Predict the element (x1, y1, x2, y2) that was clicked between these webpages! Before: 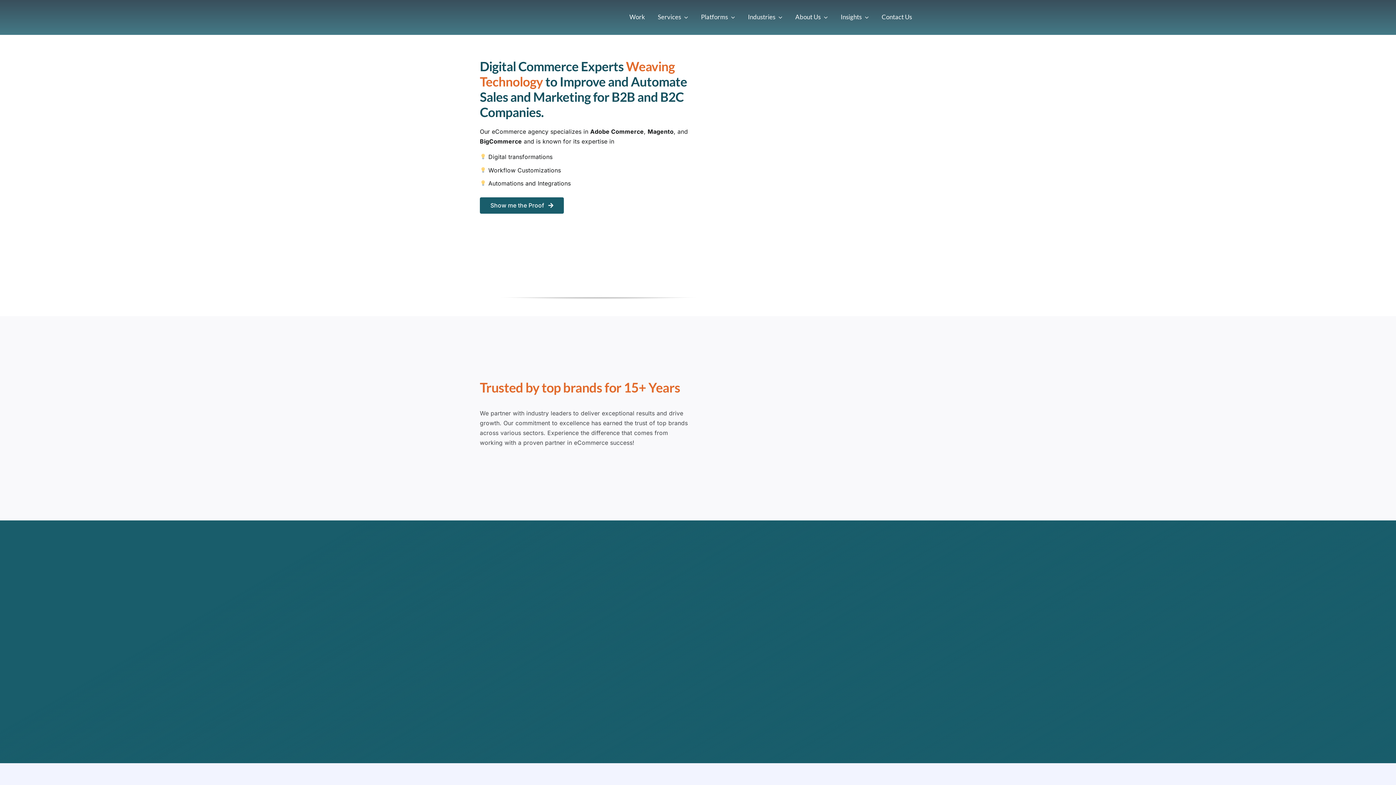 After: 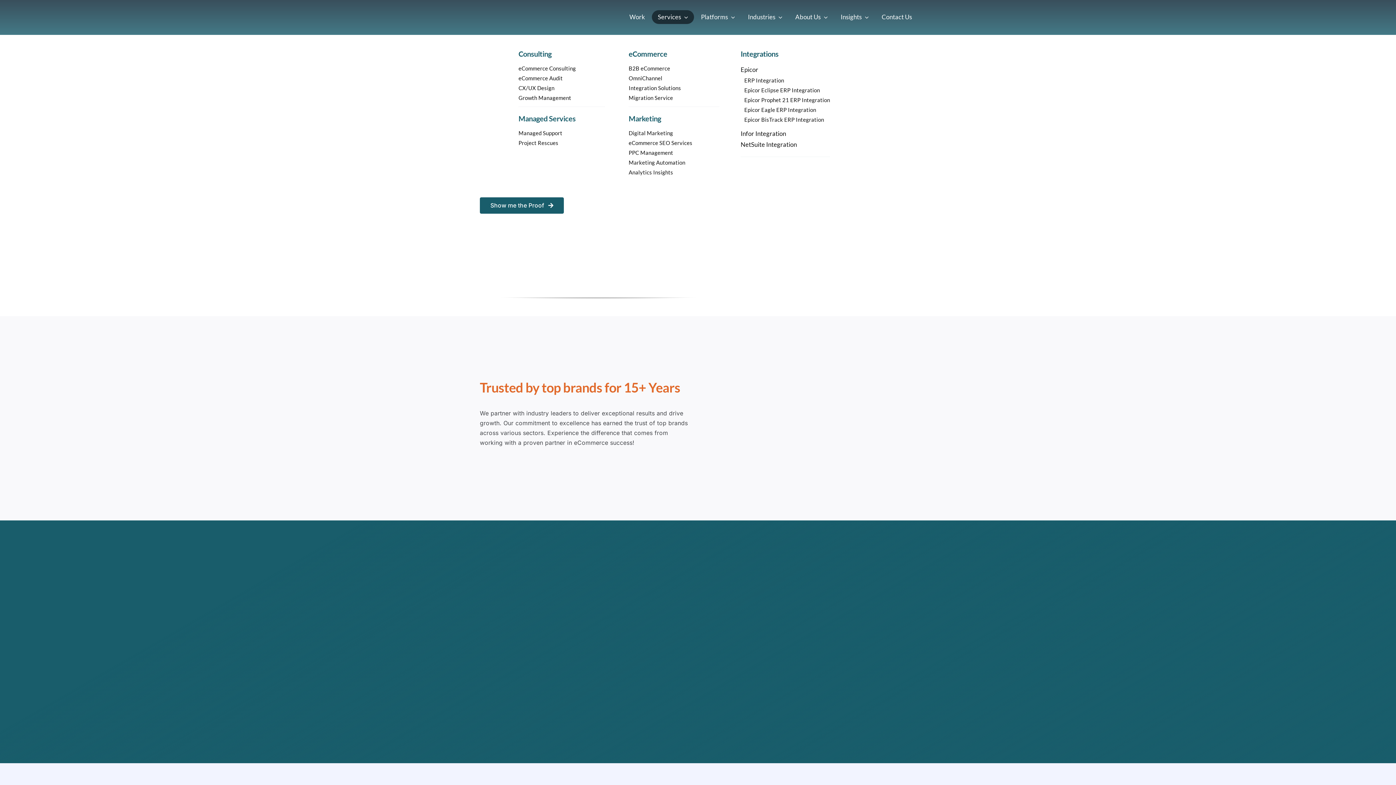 Action: label: Services bbox: (652, 10, 694, 24)